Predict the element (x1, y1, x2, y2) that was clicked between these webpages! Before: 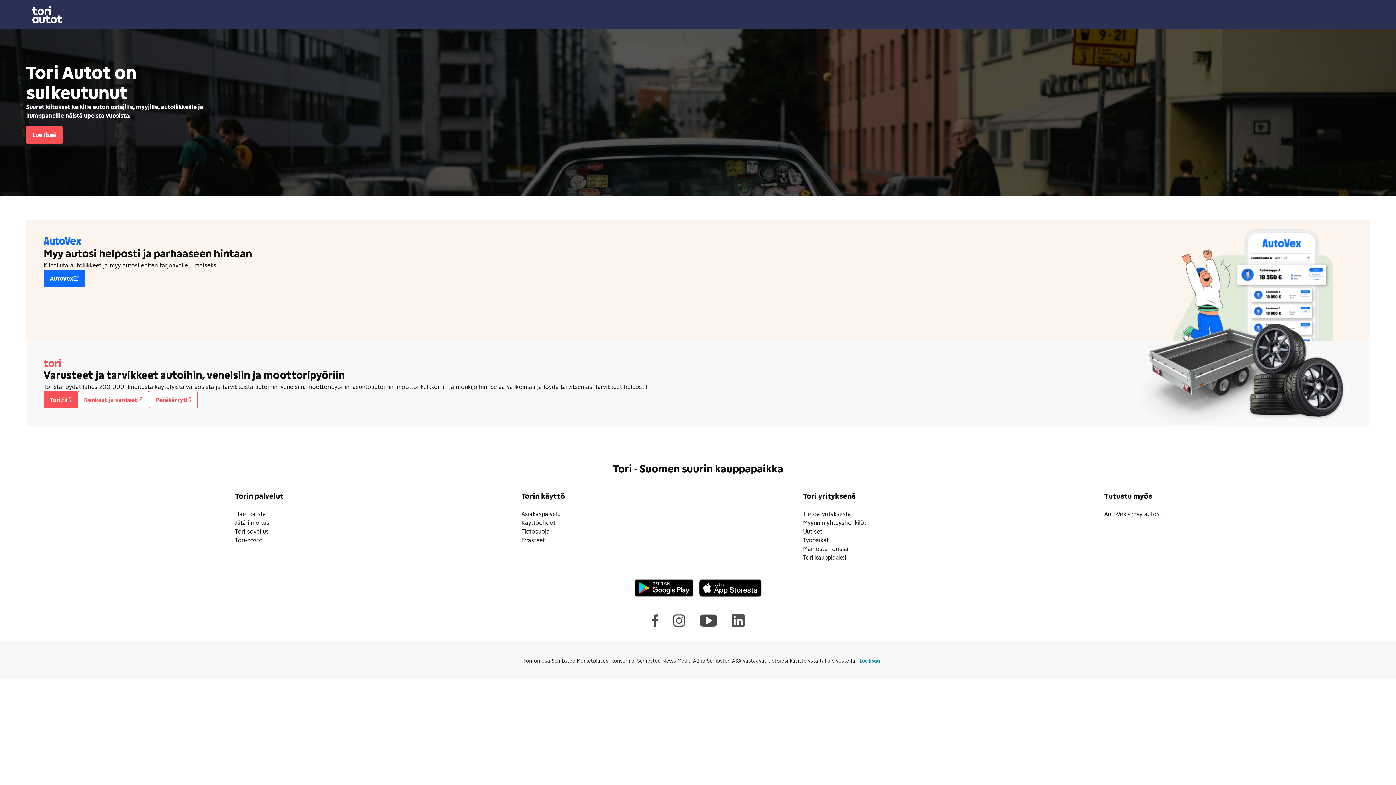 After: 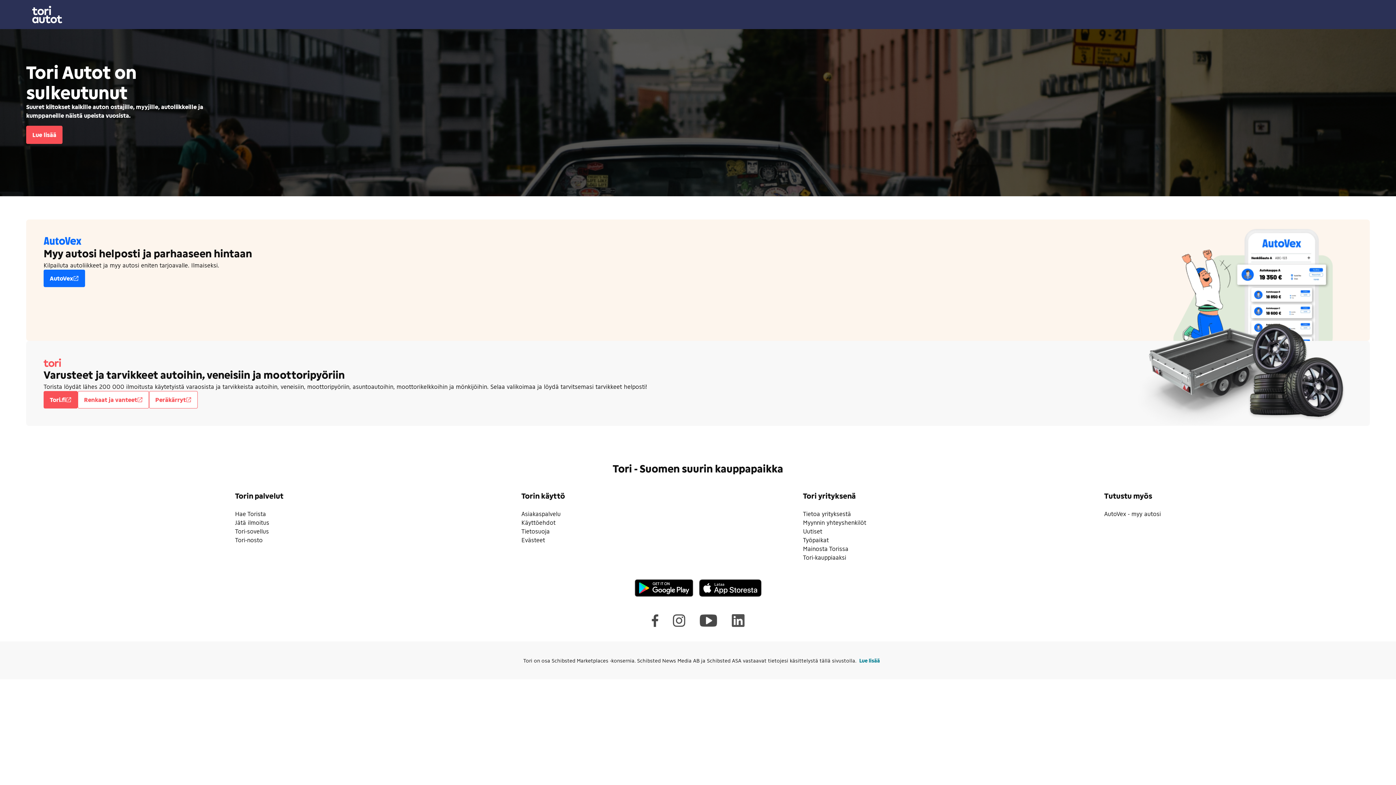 Action: bbox: (803, 545, 848, 552) label: Mainosta Torissa